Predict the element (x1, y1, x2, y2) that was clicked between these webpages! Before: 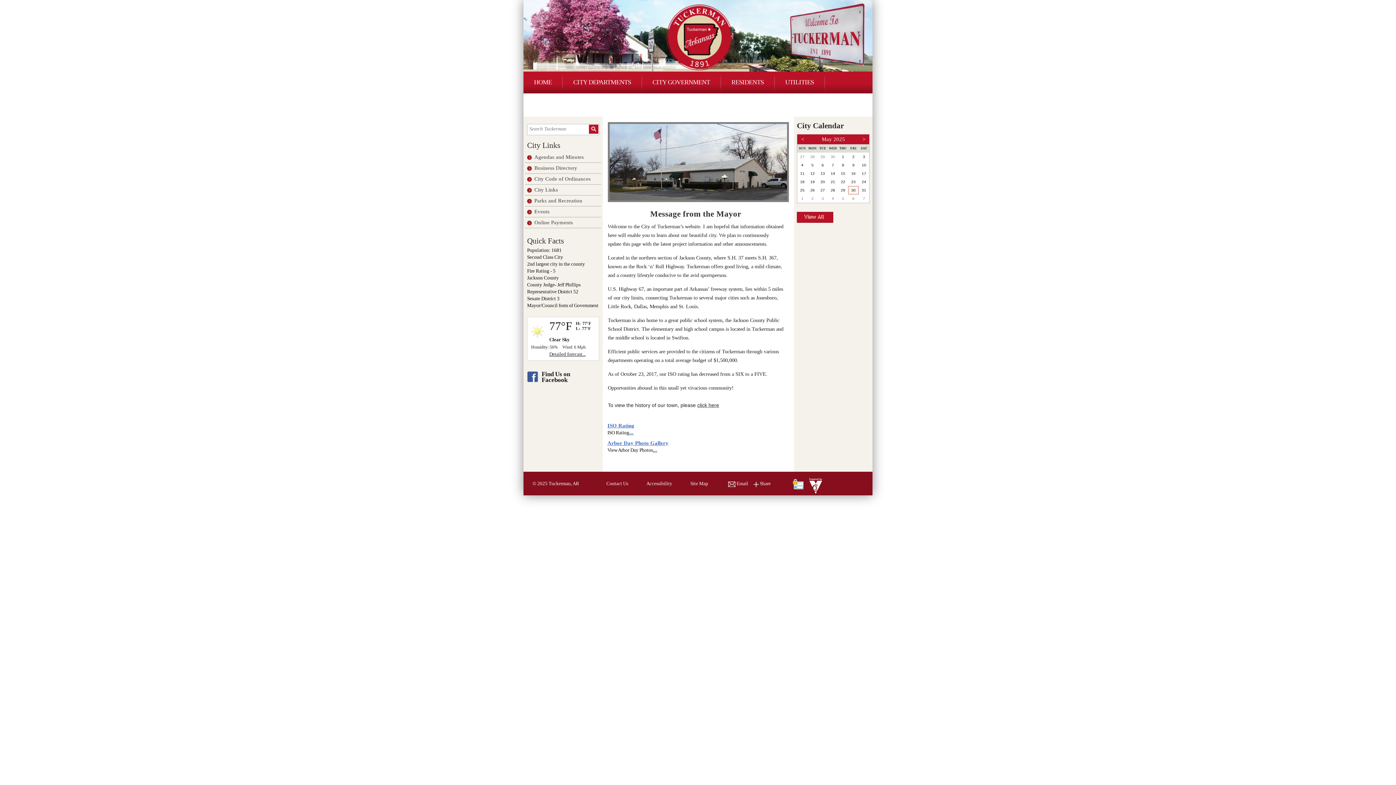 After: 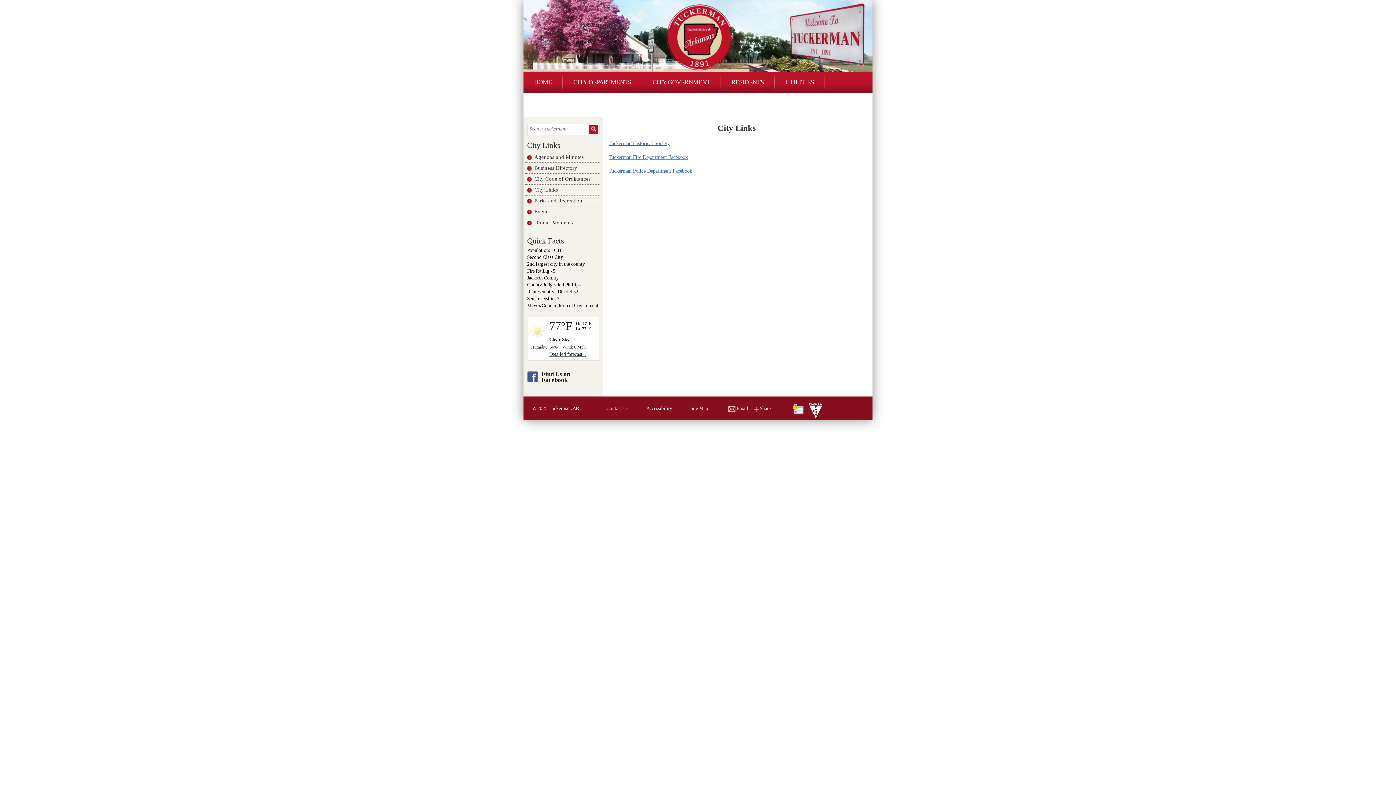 Action: bbox: (534, 186, 558, 192) label: City Links